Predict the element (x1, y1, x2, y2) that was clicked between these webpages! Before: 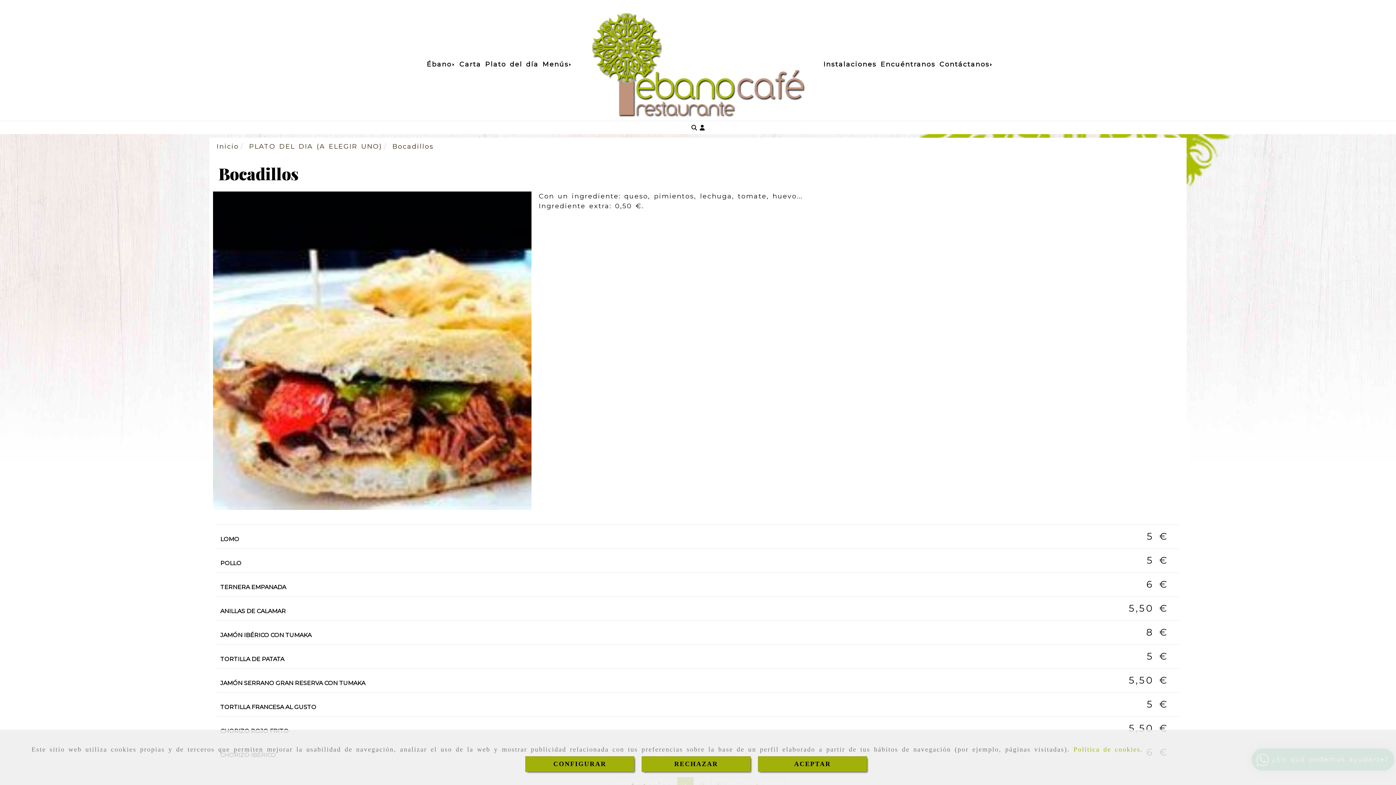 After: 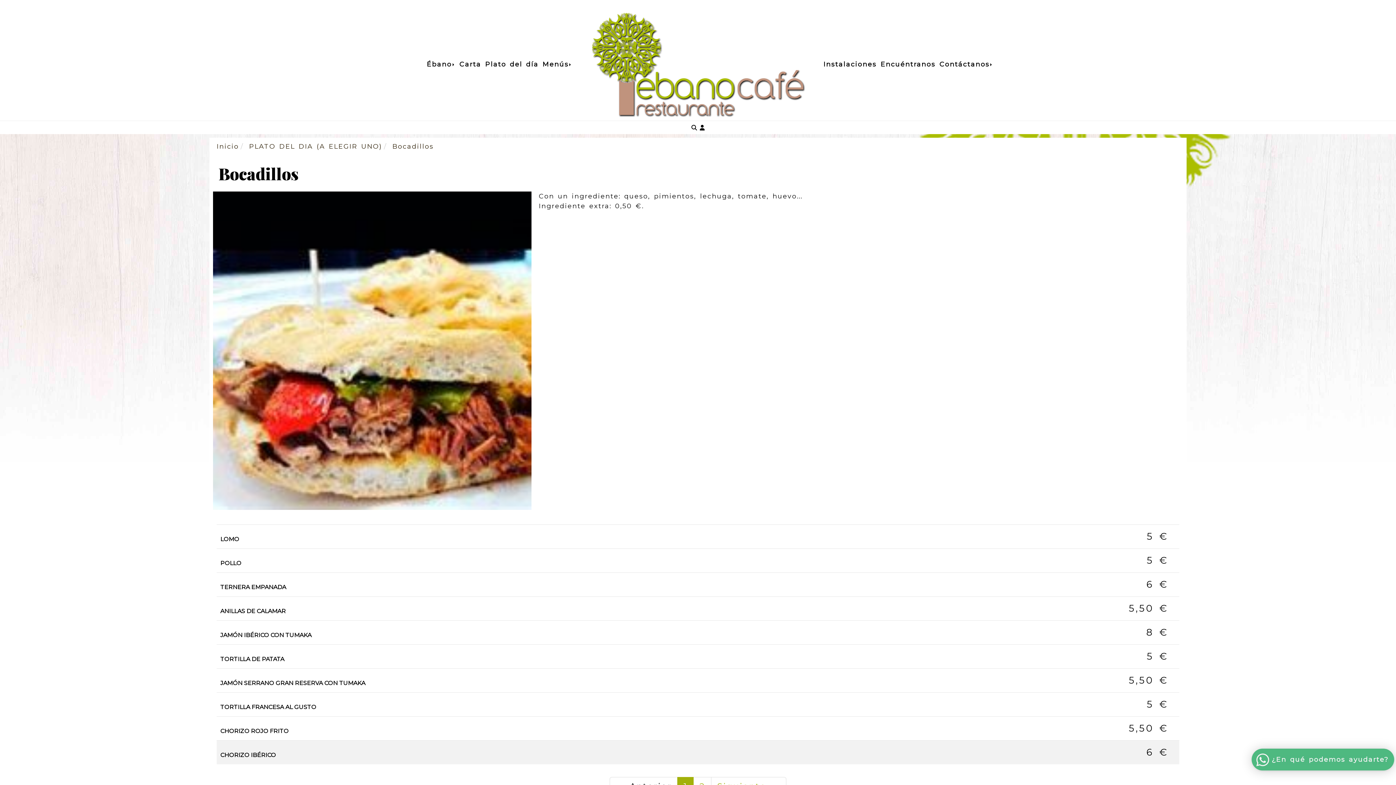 Action: label: Close bbox: (641, 756, 750, 772)